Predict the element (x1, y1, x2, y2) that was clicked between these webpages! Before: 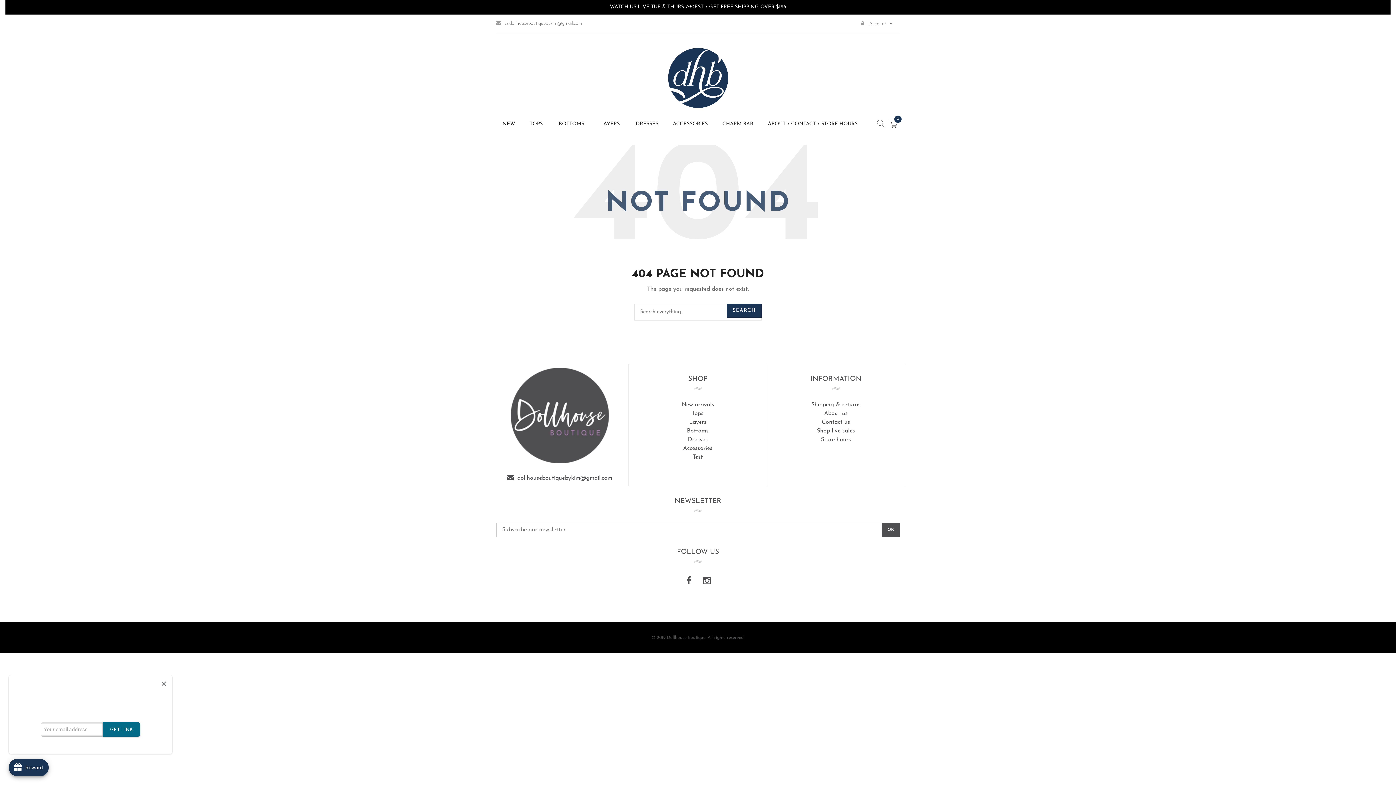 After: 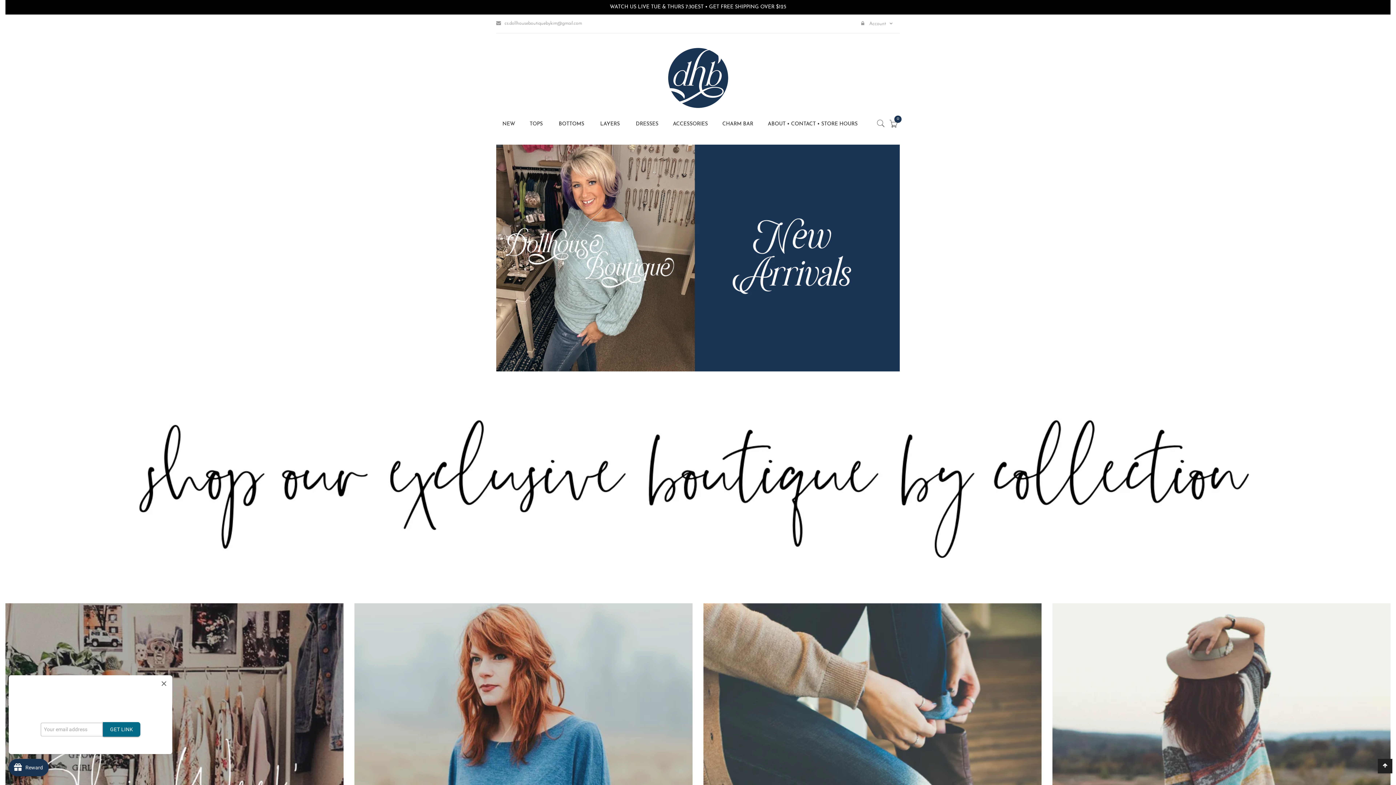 Action: bbox: (510, 412, 608, 418)